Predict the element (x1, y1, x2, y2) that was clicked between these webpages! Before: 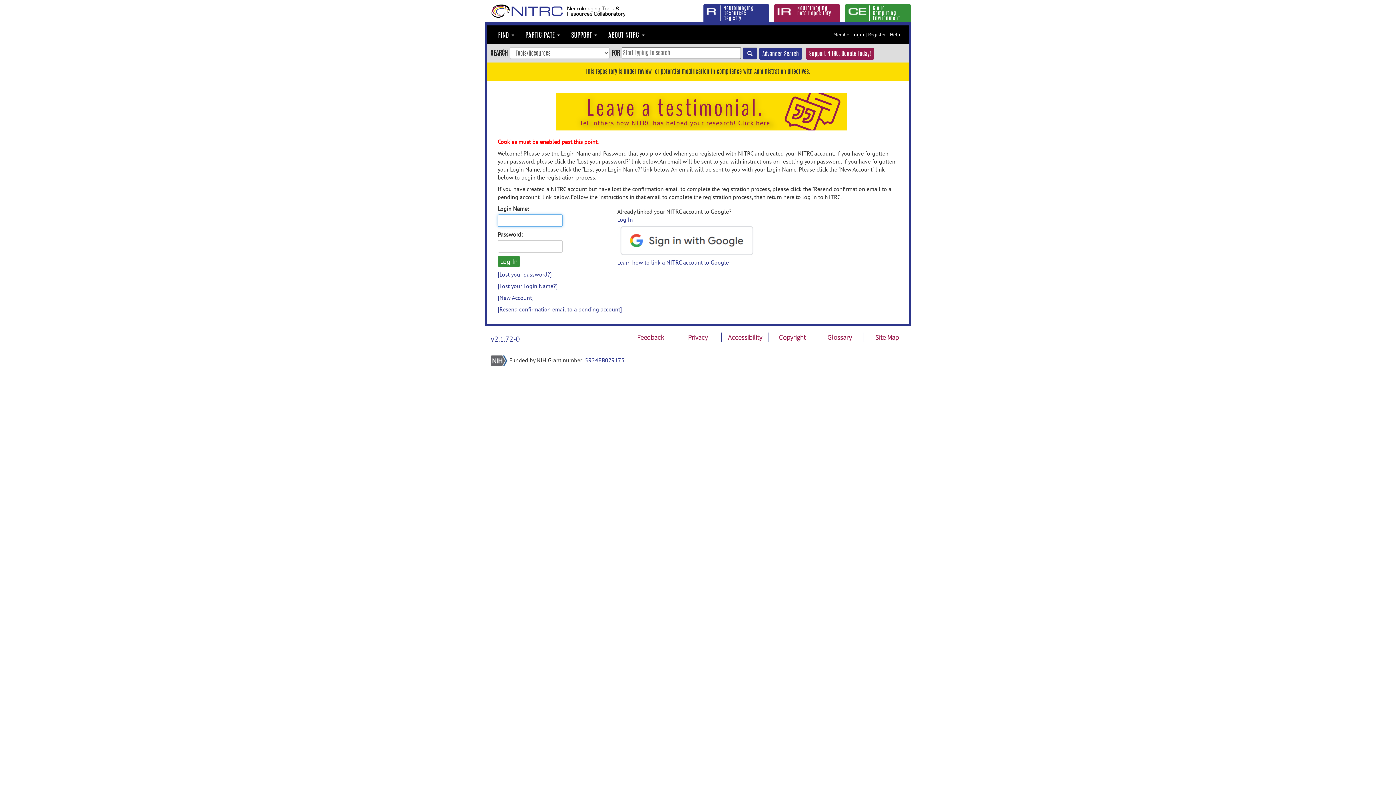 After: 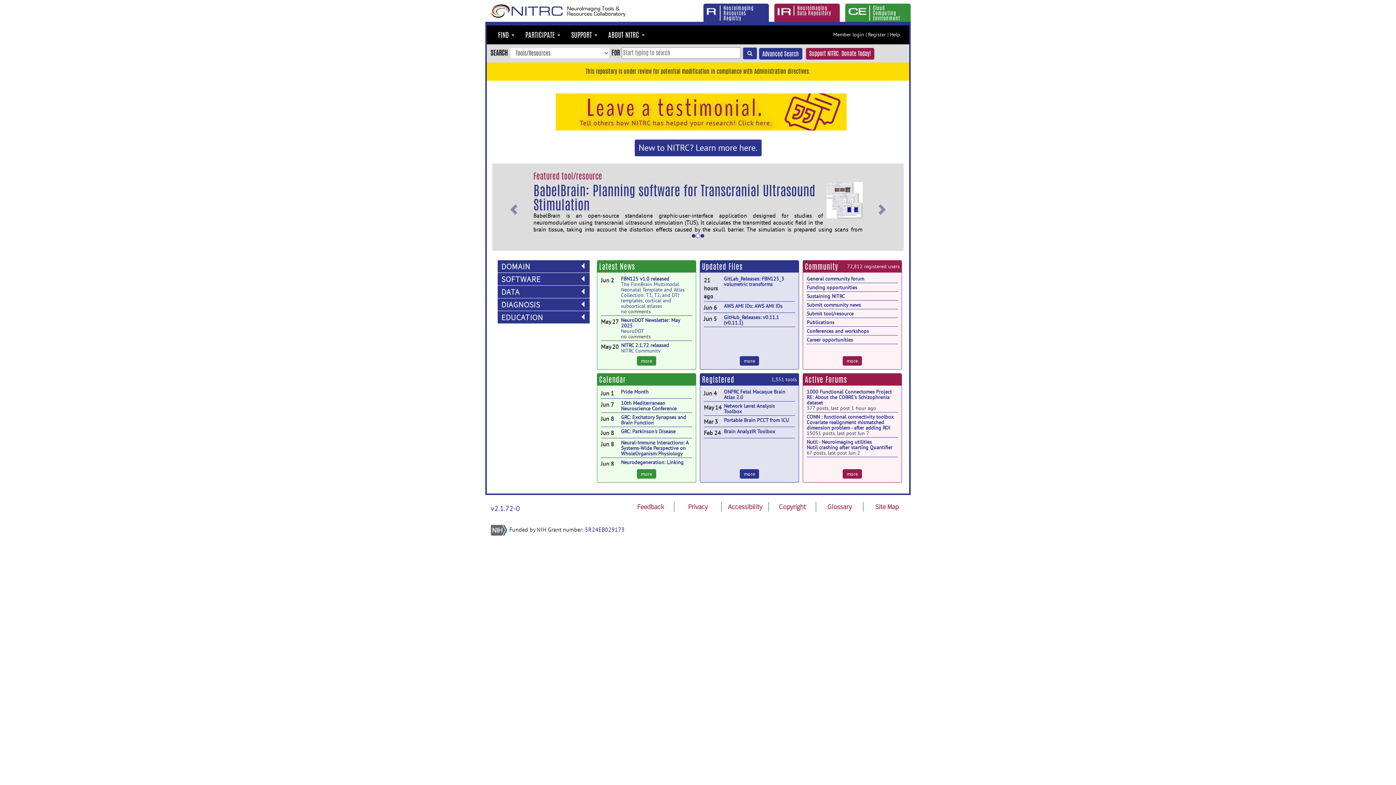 Action: bbox: (490, 7, 563, 14)